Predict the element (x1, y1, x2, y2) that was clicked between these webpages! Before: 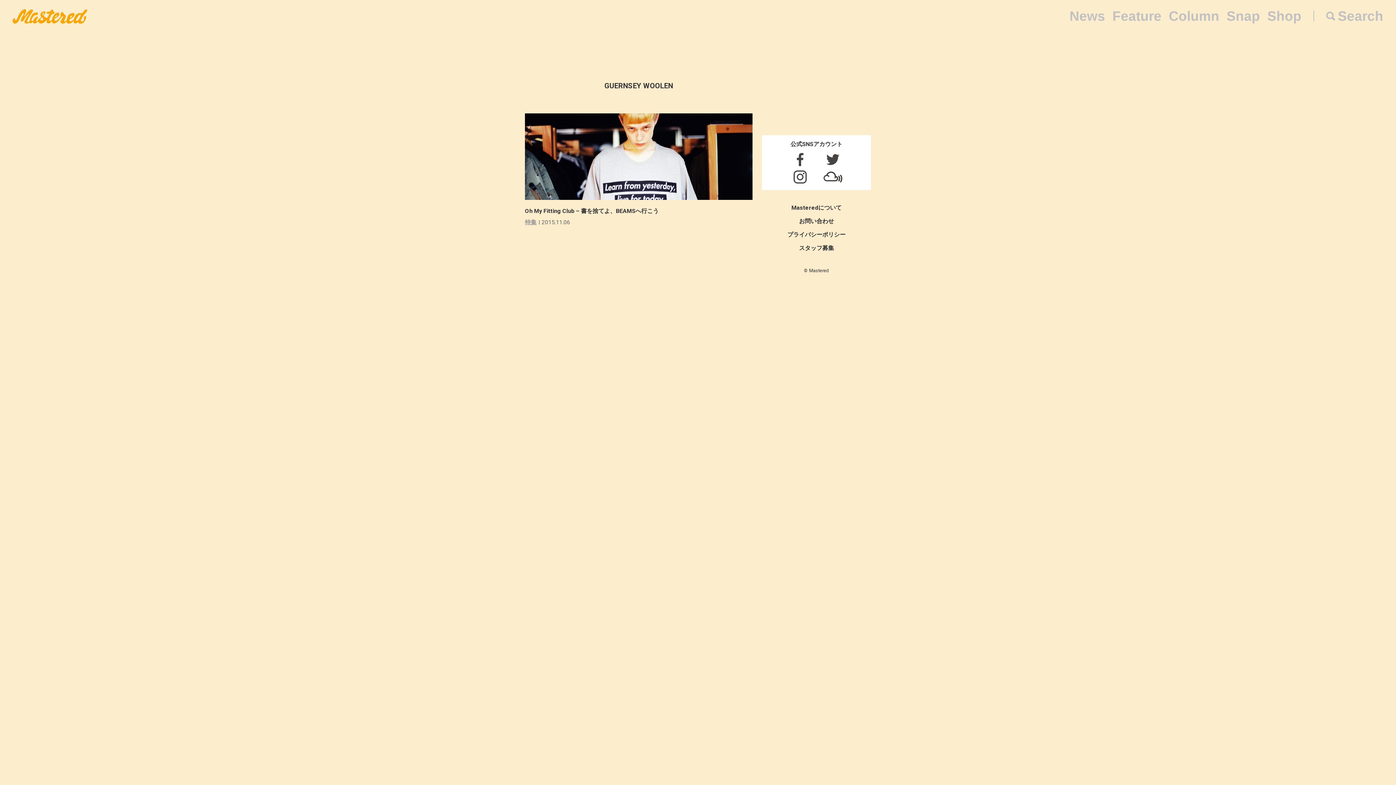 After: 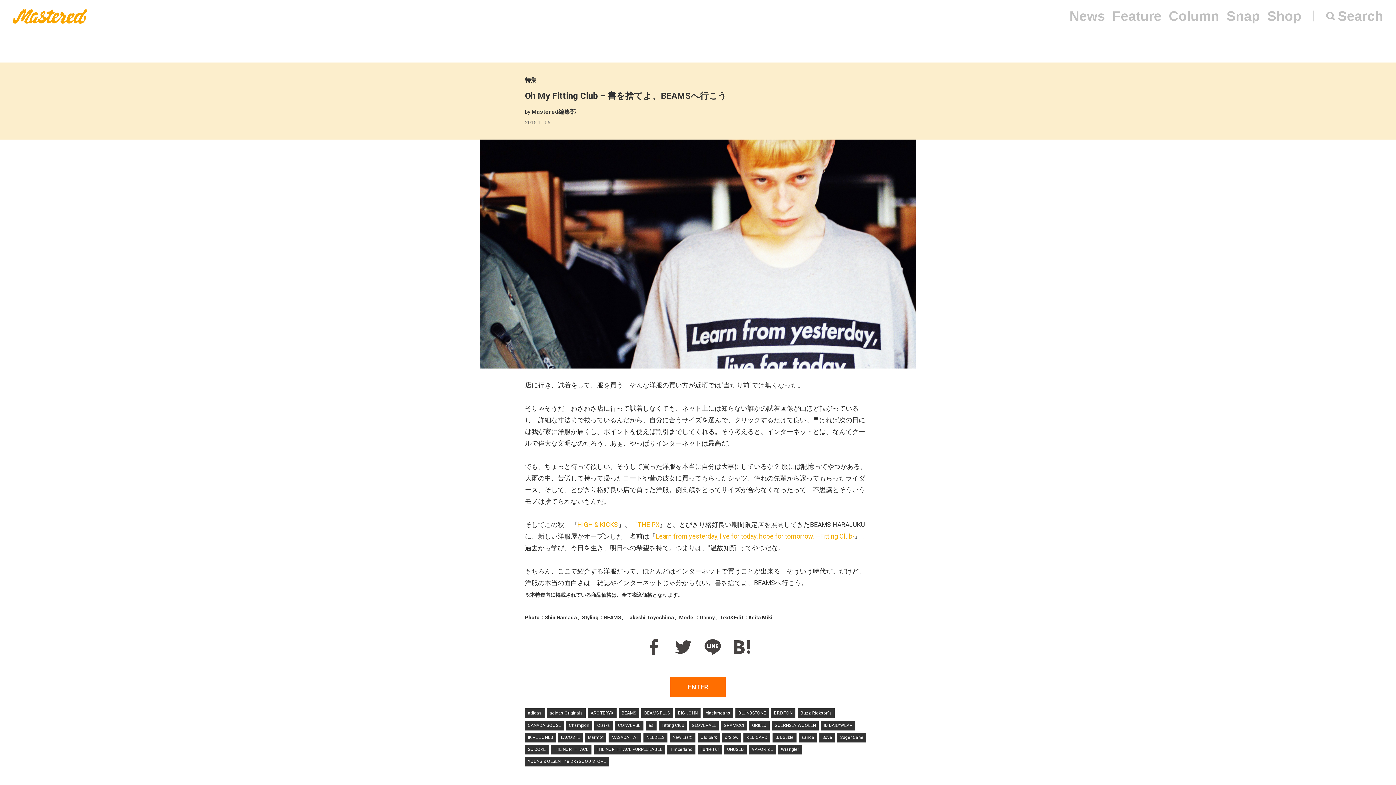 Action: bbox: (525, 207, 658, 214) label: Oh My Fitting Club – 書を捨てよ、BEAMSへ行こう